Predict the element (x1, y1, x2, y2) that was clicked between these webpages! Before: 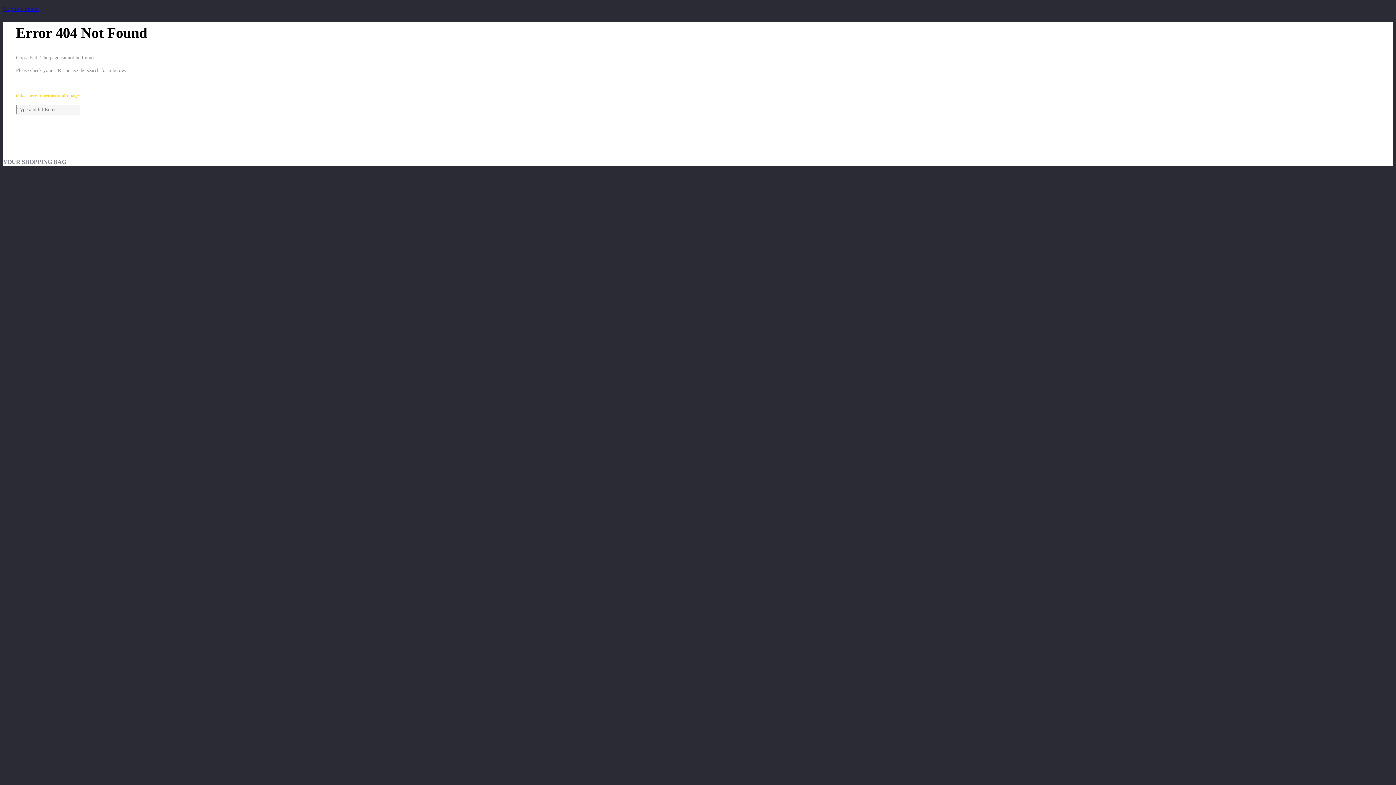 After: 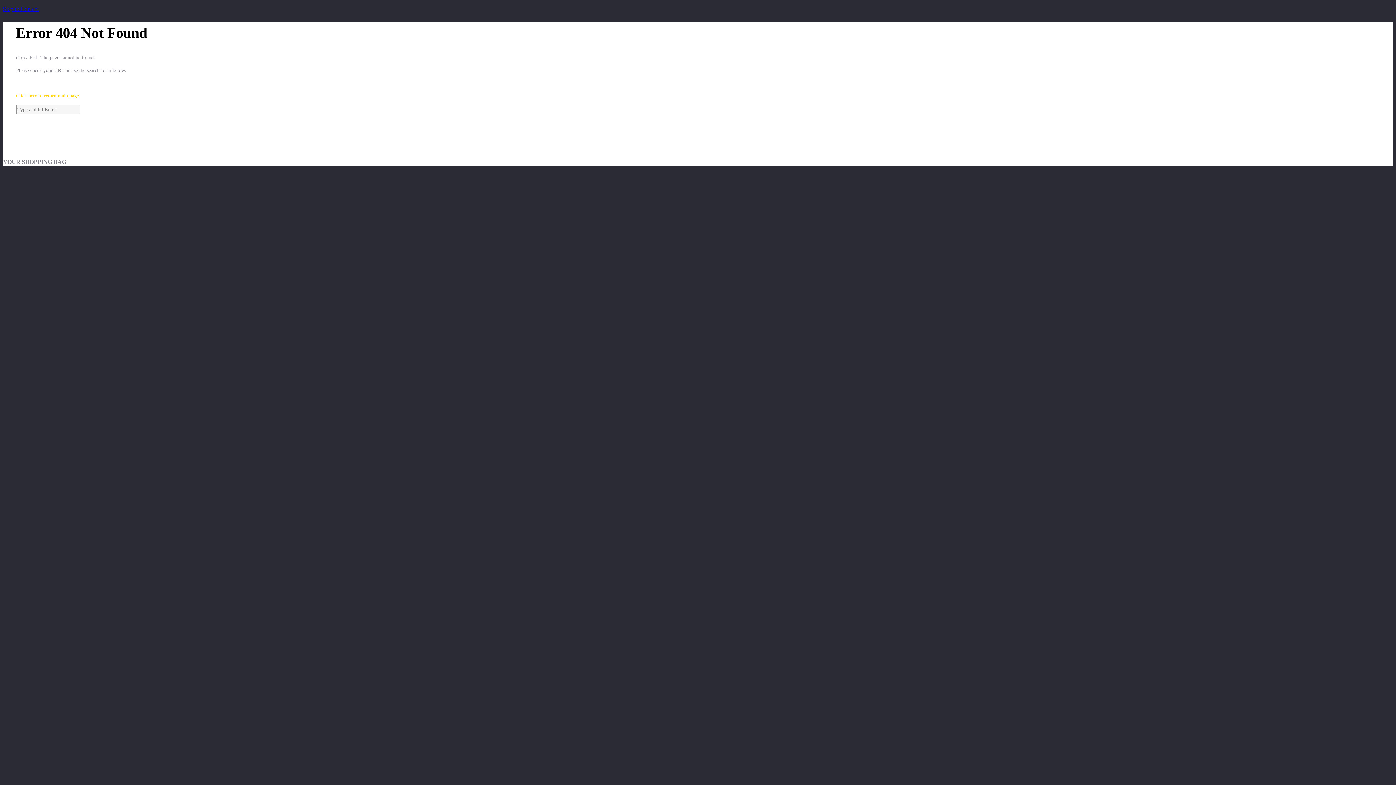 Action: bbox: (2, 5, 38, 12) label: Skip to Content